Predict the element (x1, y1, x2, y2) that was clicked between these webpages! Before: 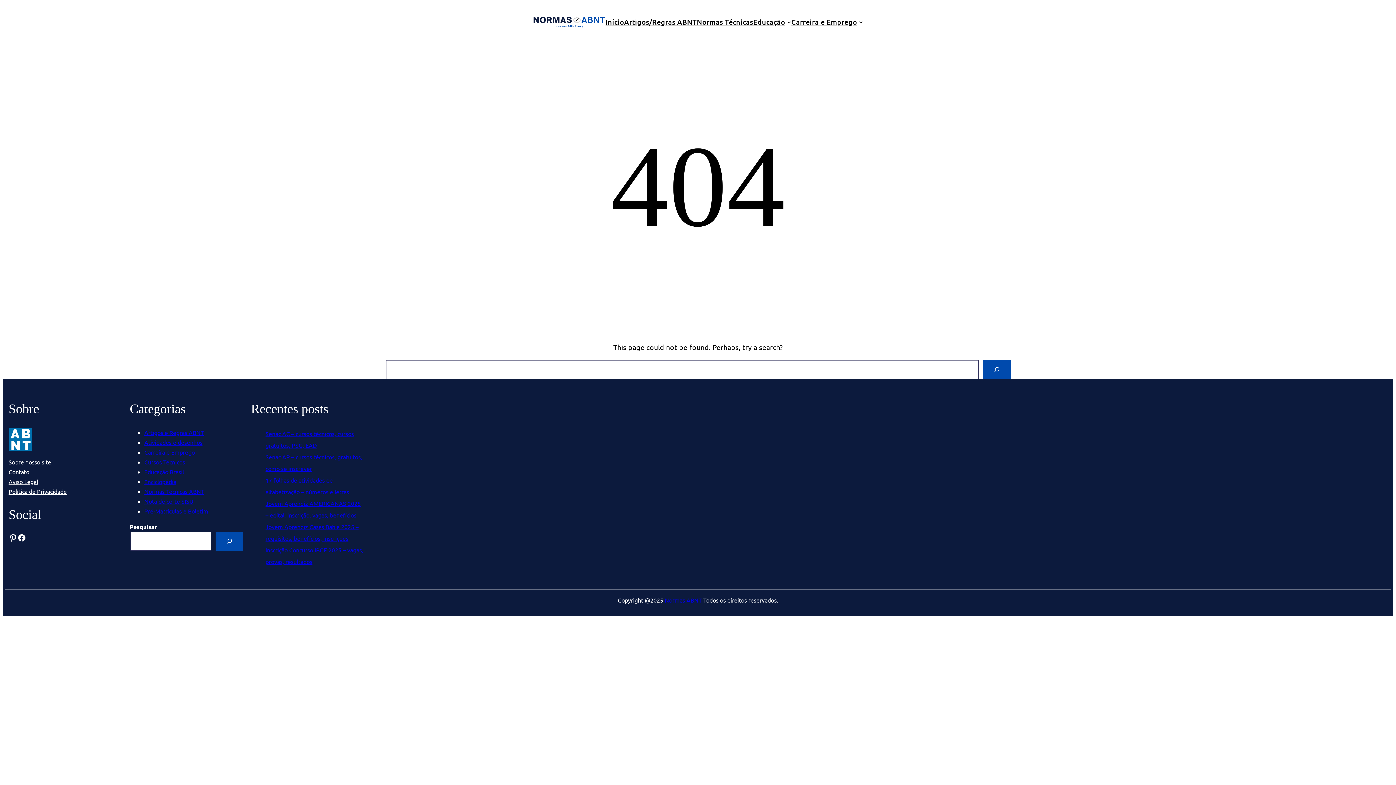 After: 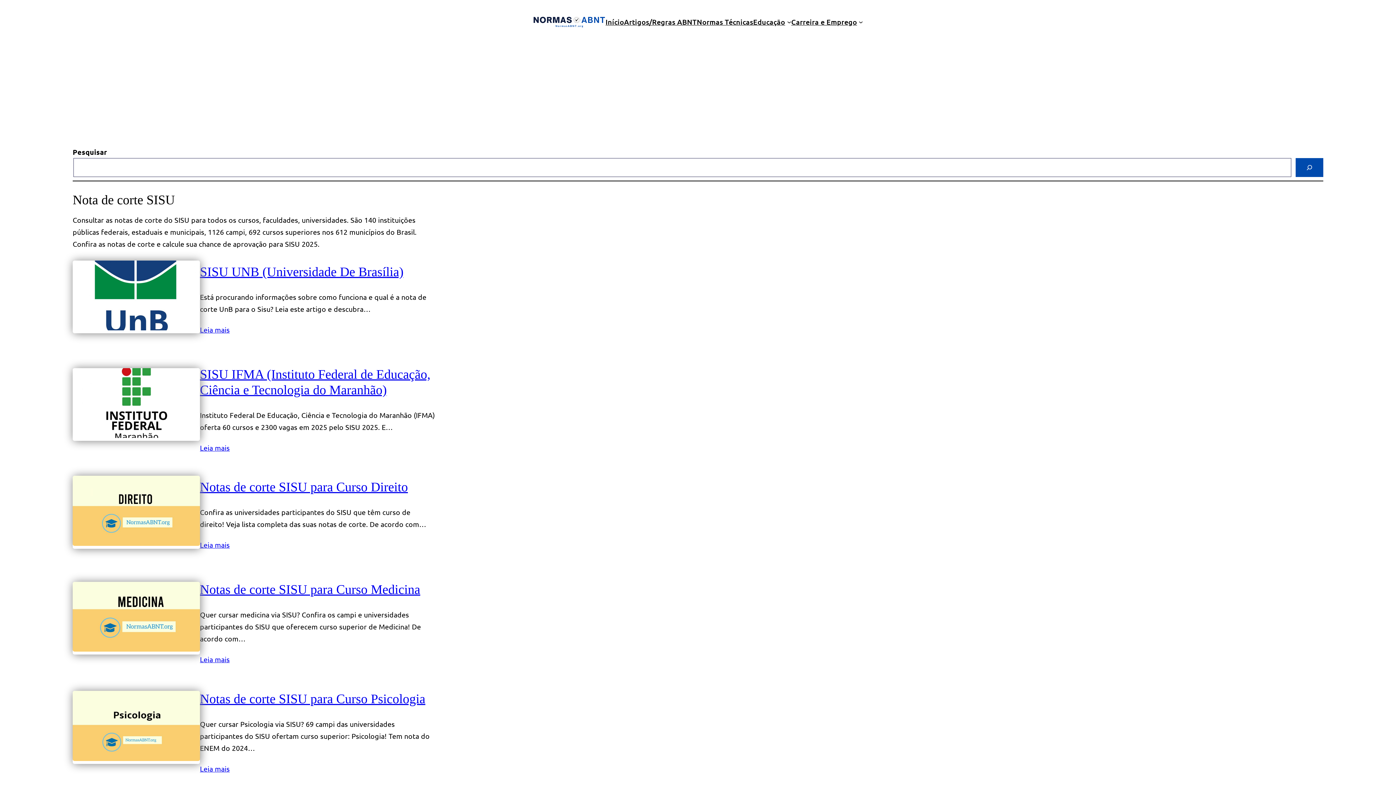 Action: bbox: (144, 497, 193, 504) label: Nota de corte SISU